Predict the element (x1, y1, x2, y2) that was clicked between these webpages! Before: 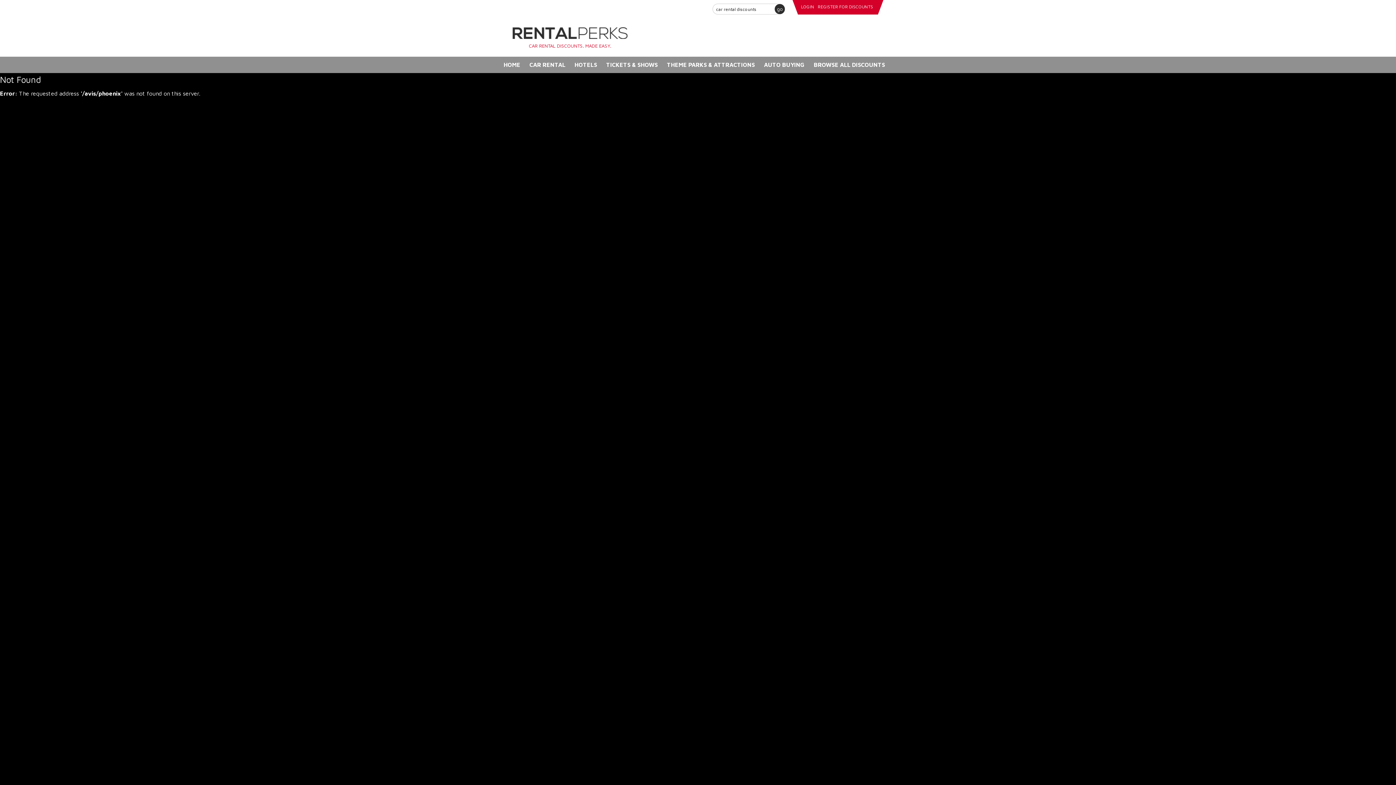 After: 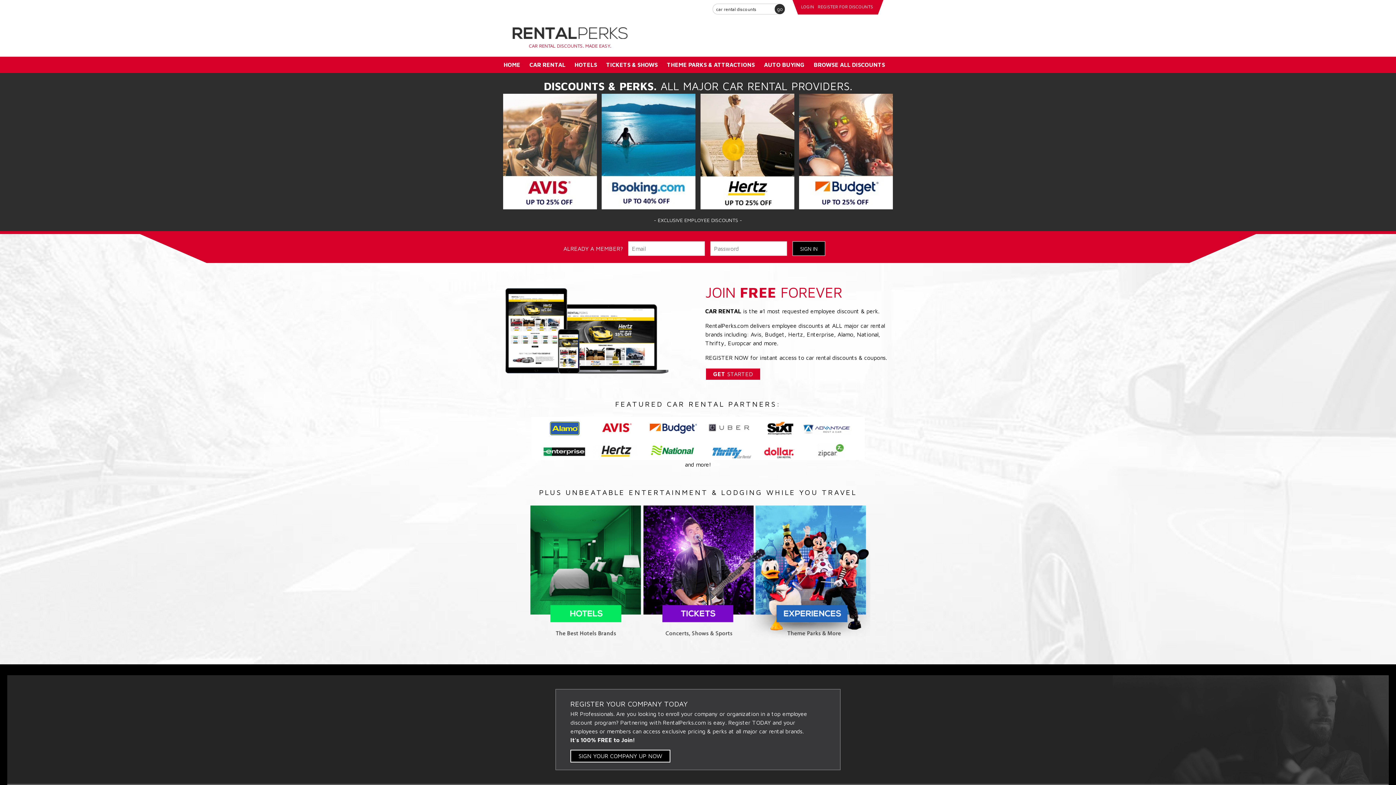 Action: label: HOME bbox: (503, 61, 520, 68)